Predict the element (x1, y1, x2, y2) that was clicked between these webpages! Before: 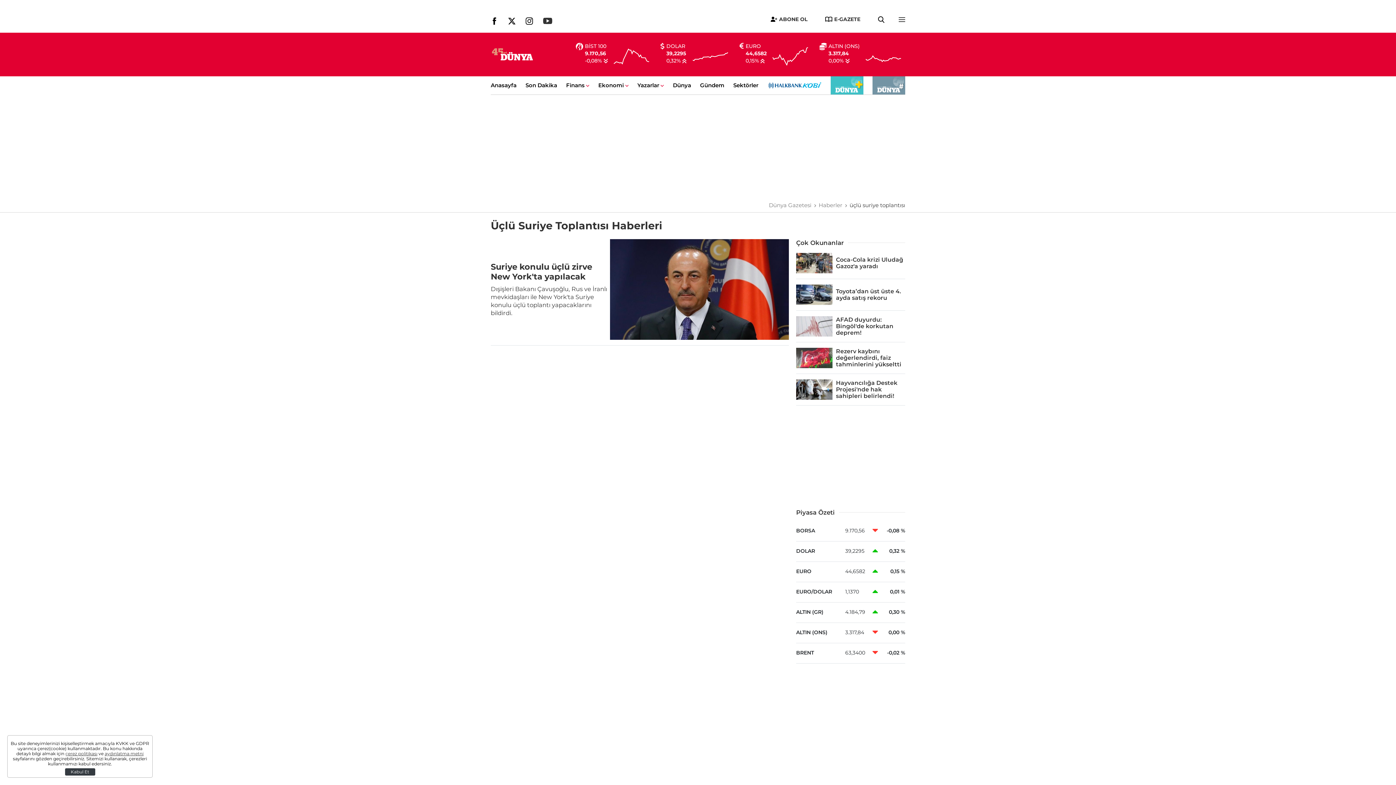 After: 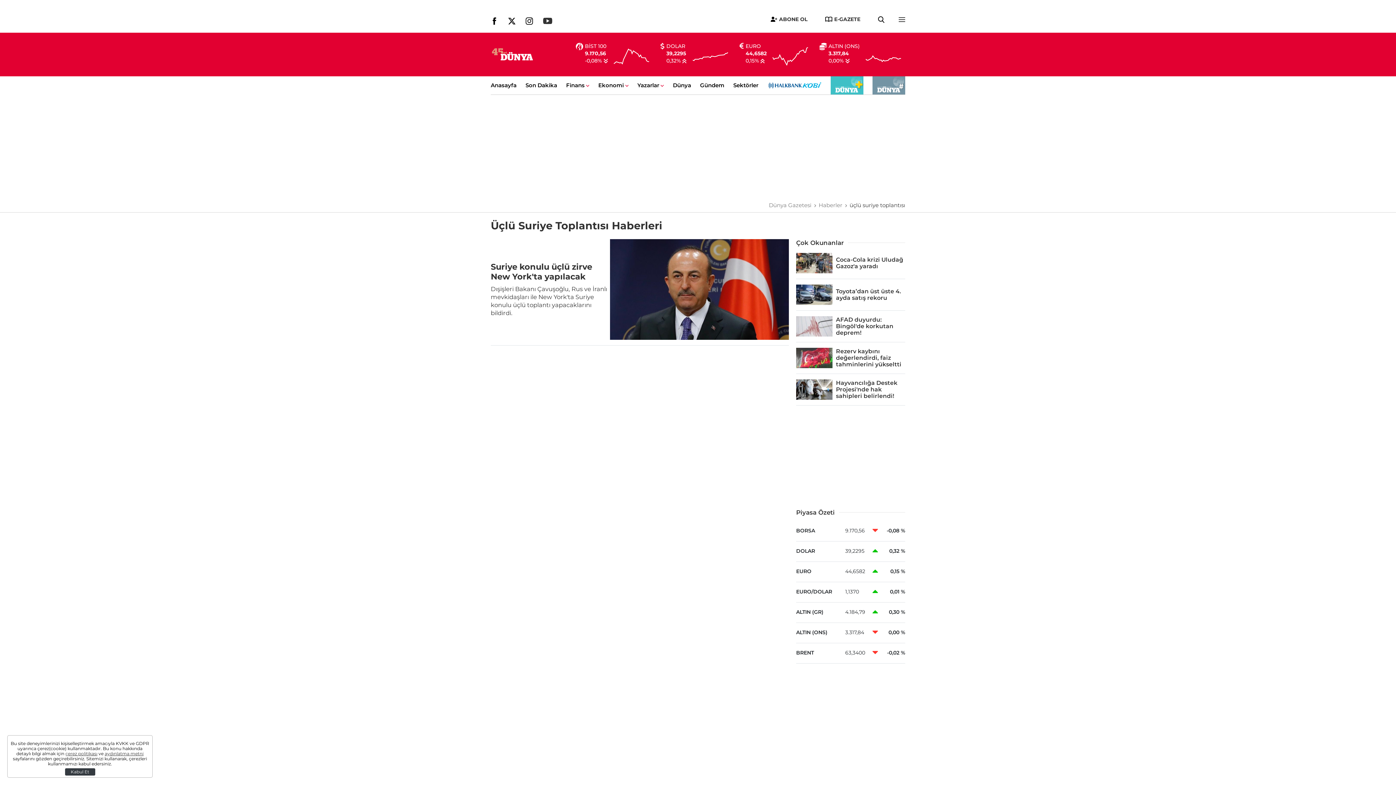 Action: bbox: (490, 17, 498, 26)